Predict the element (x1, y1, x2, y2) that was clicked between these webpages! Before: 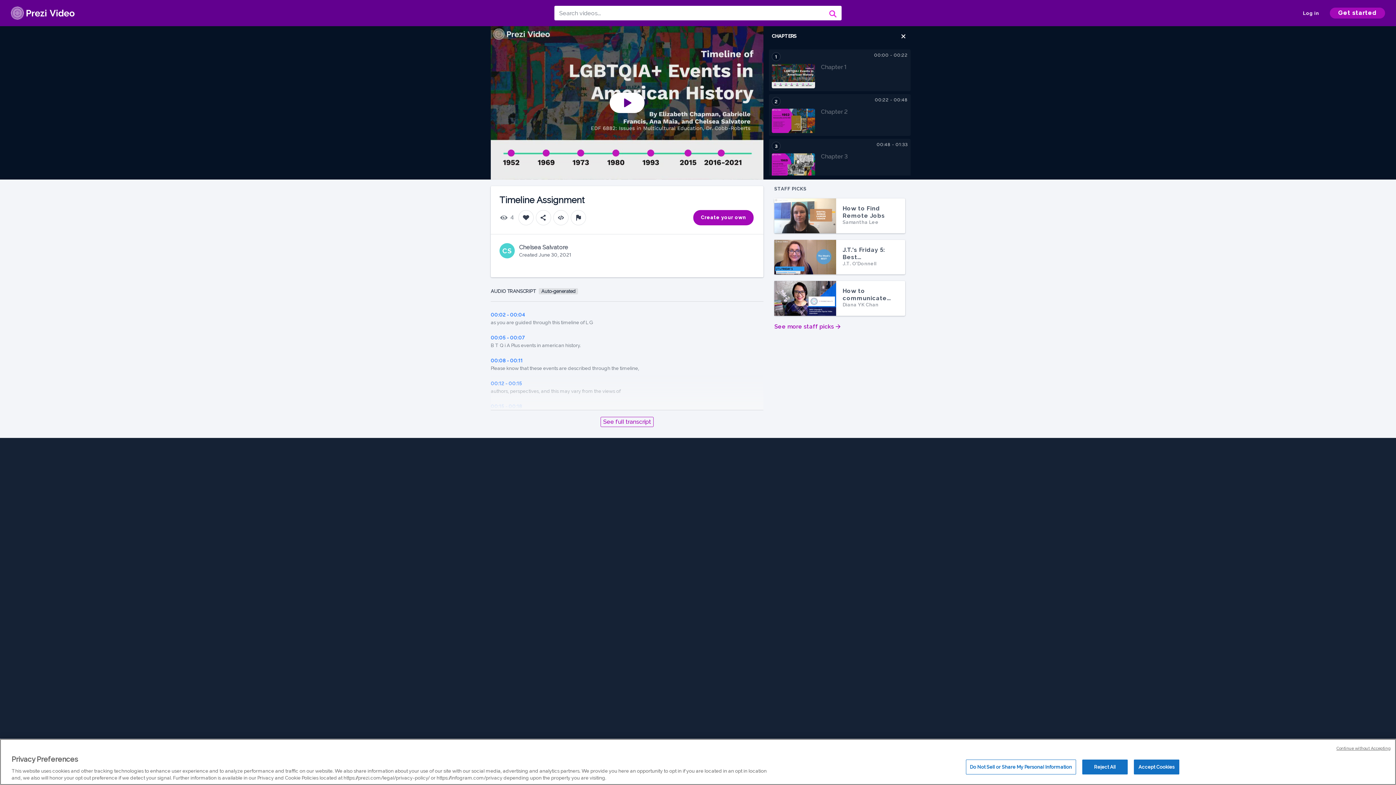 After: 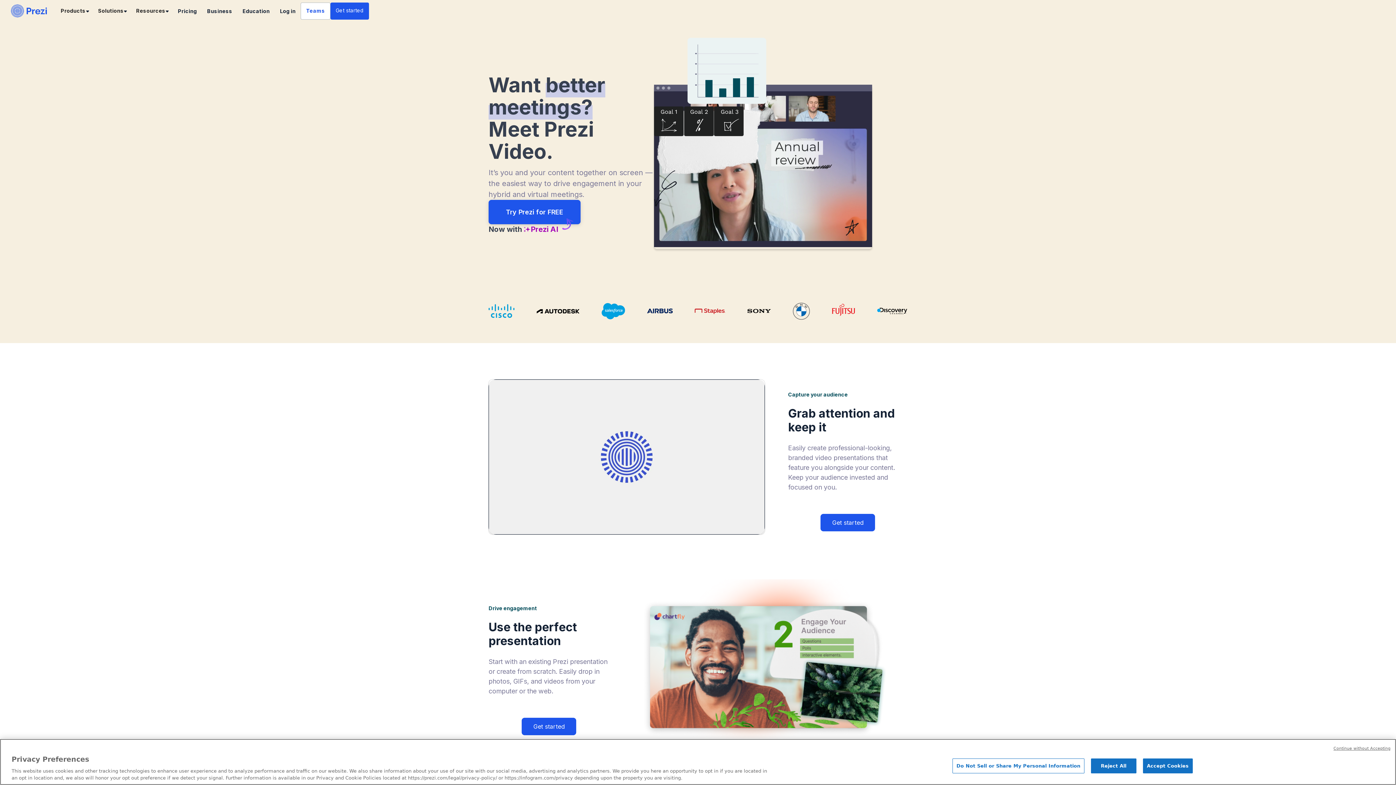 Action: label: Search bbox: (824, 6, 840, 20)